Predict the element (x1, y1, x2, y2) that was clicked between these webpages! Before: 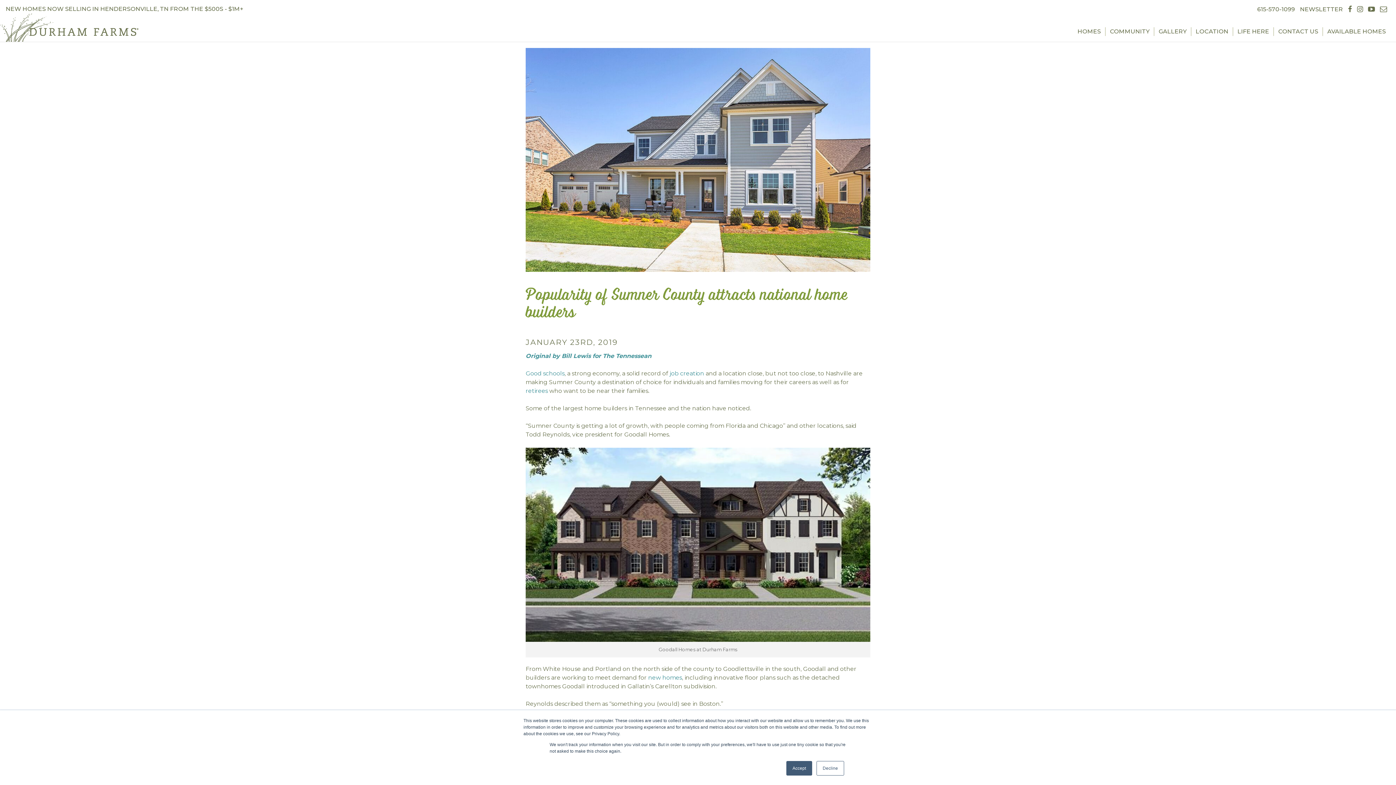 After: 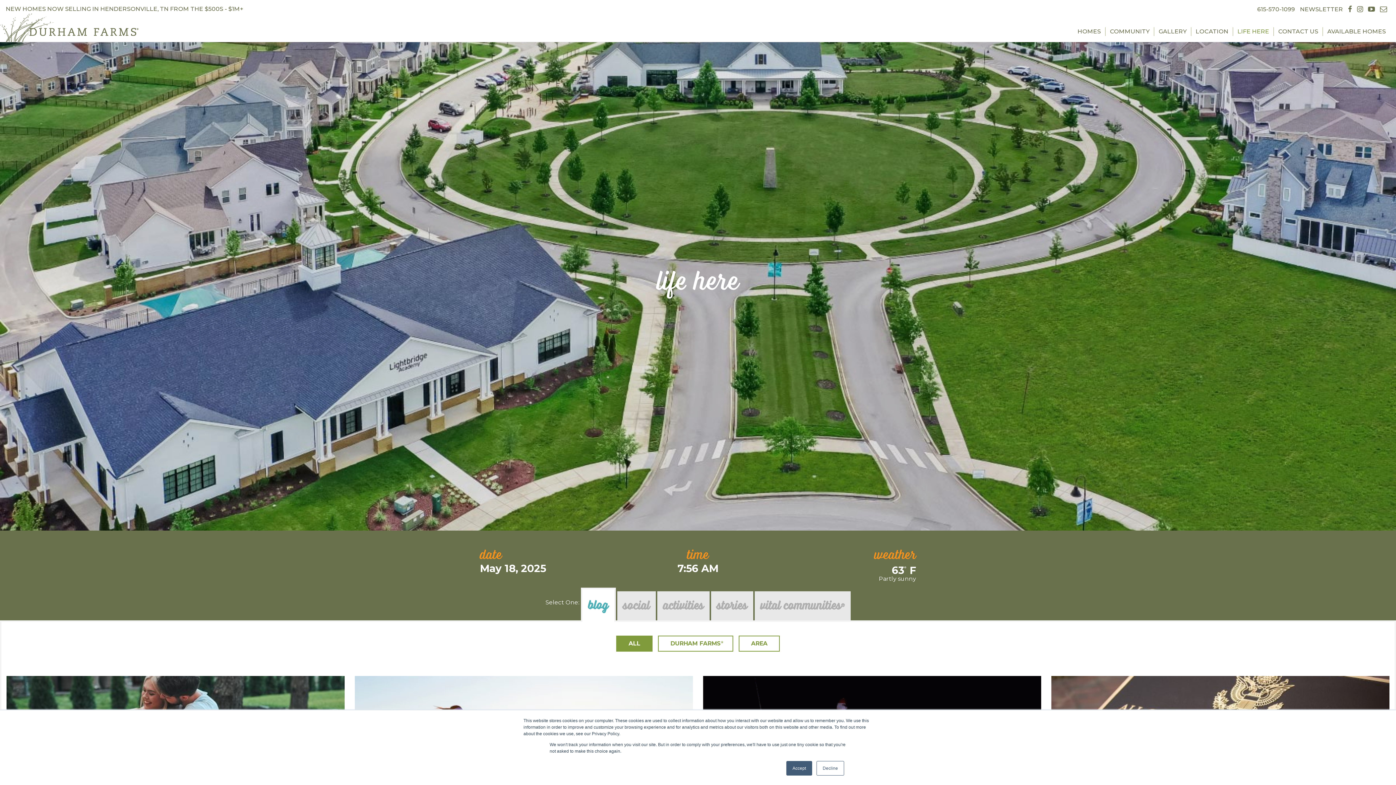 Action: label: LIFE HERE bbox: (1234, 27, 1273, 36)